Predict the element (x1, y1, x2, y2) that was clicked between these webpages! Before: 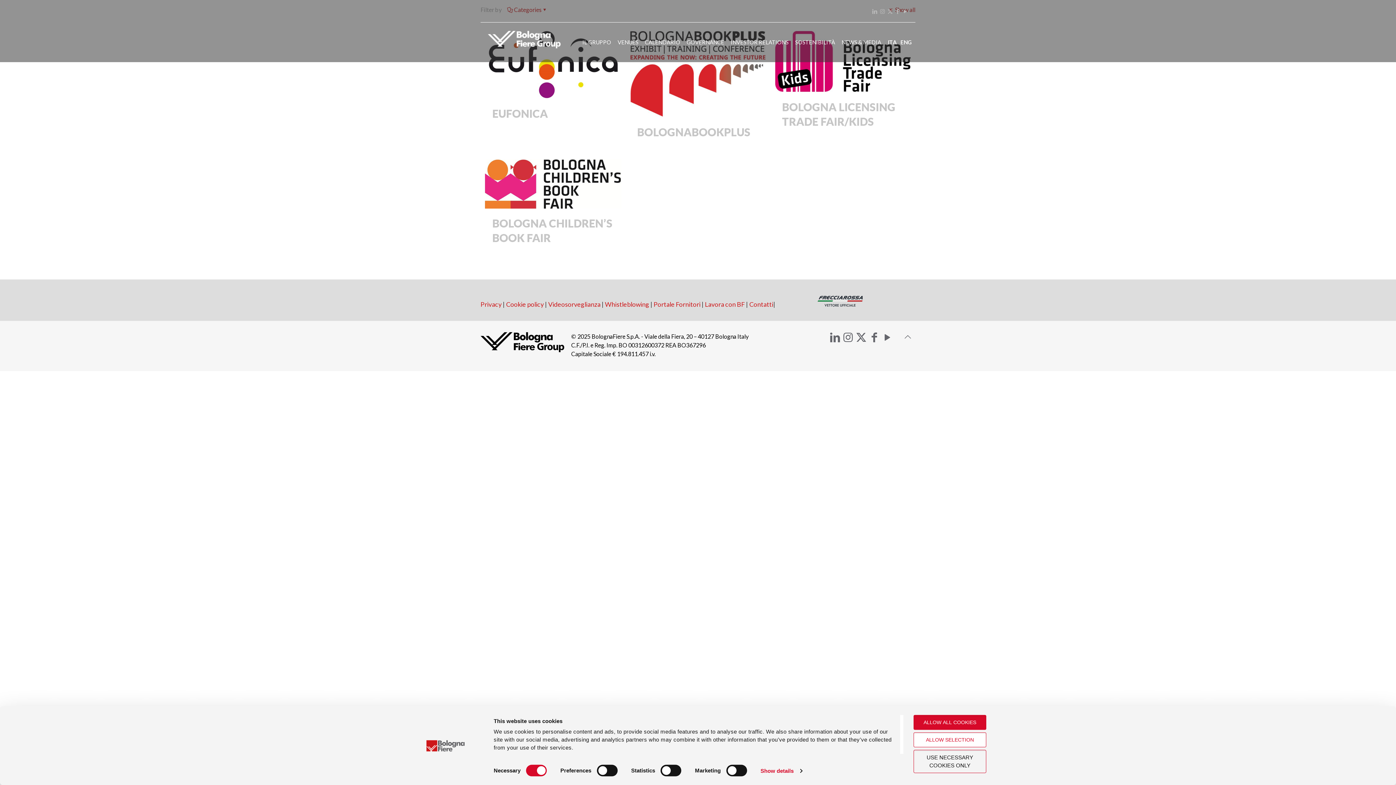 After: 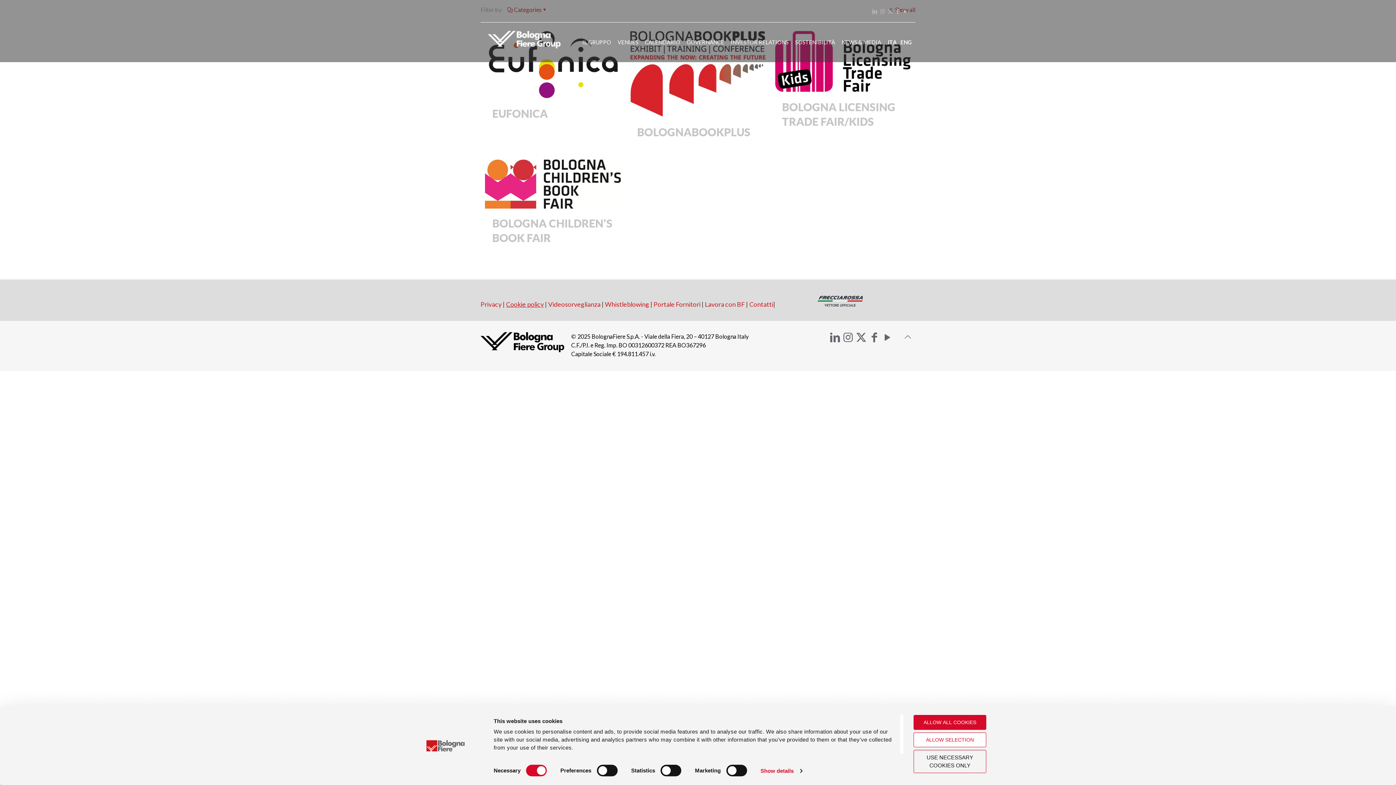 Action: bbox: (506, 275, 544, 283) label: Cookie policy